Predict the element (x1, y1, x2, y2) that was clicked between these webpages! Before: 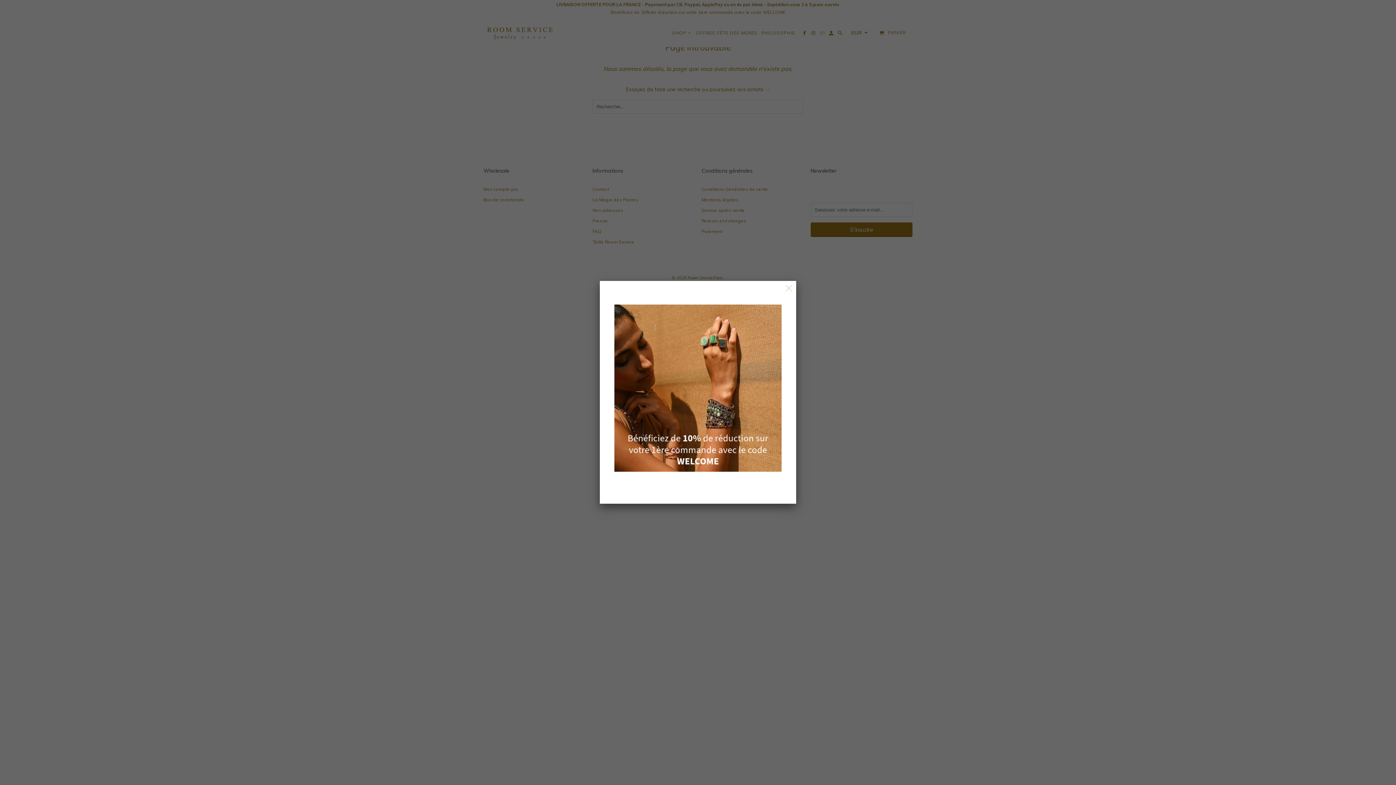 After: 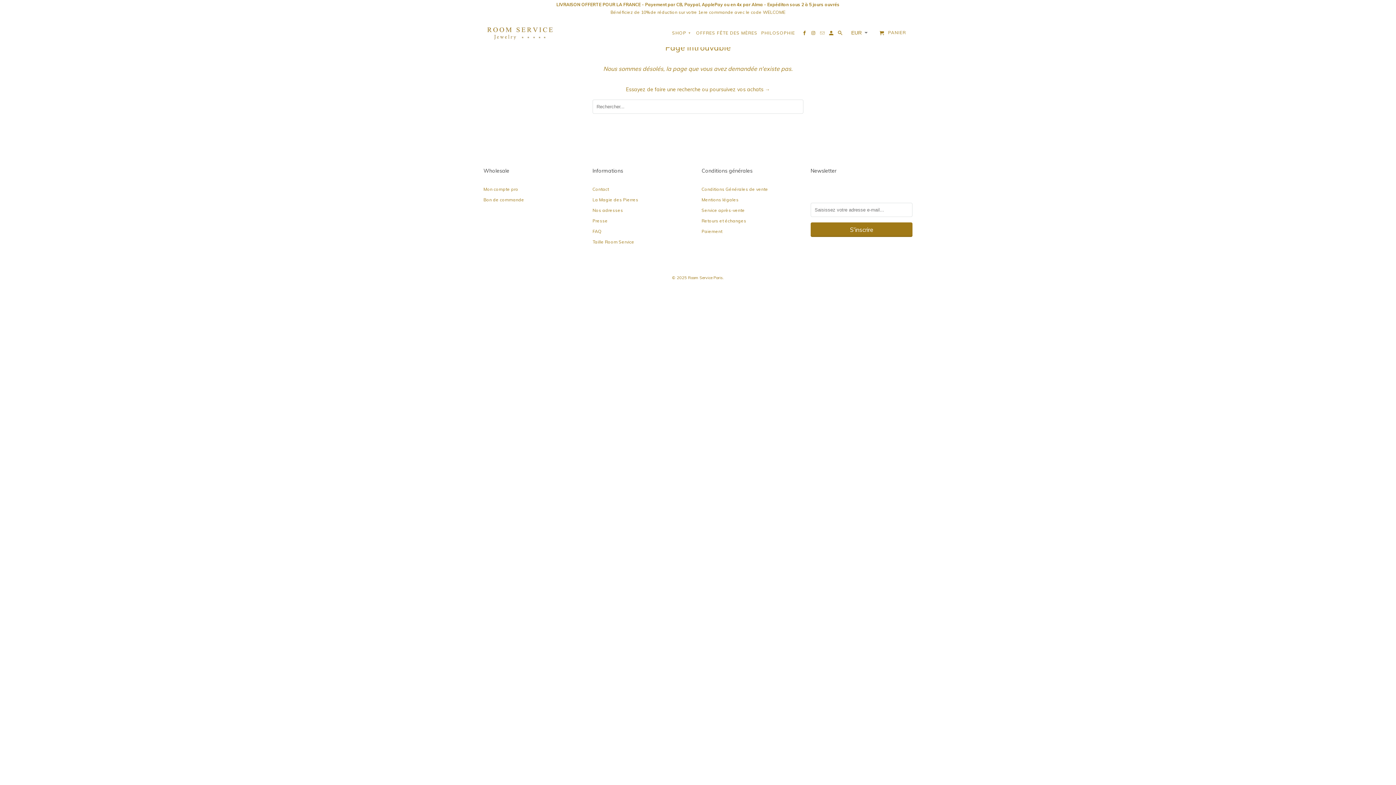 Action: bbox: (782, 282, 795, 294)